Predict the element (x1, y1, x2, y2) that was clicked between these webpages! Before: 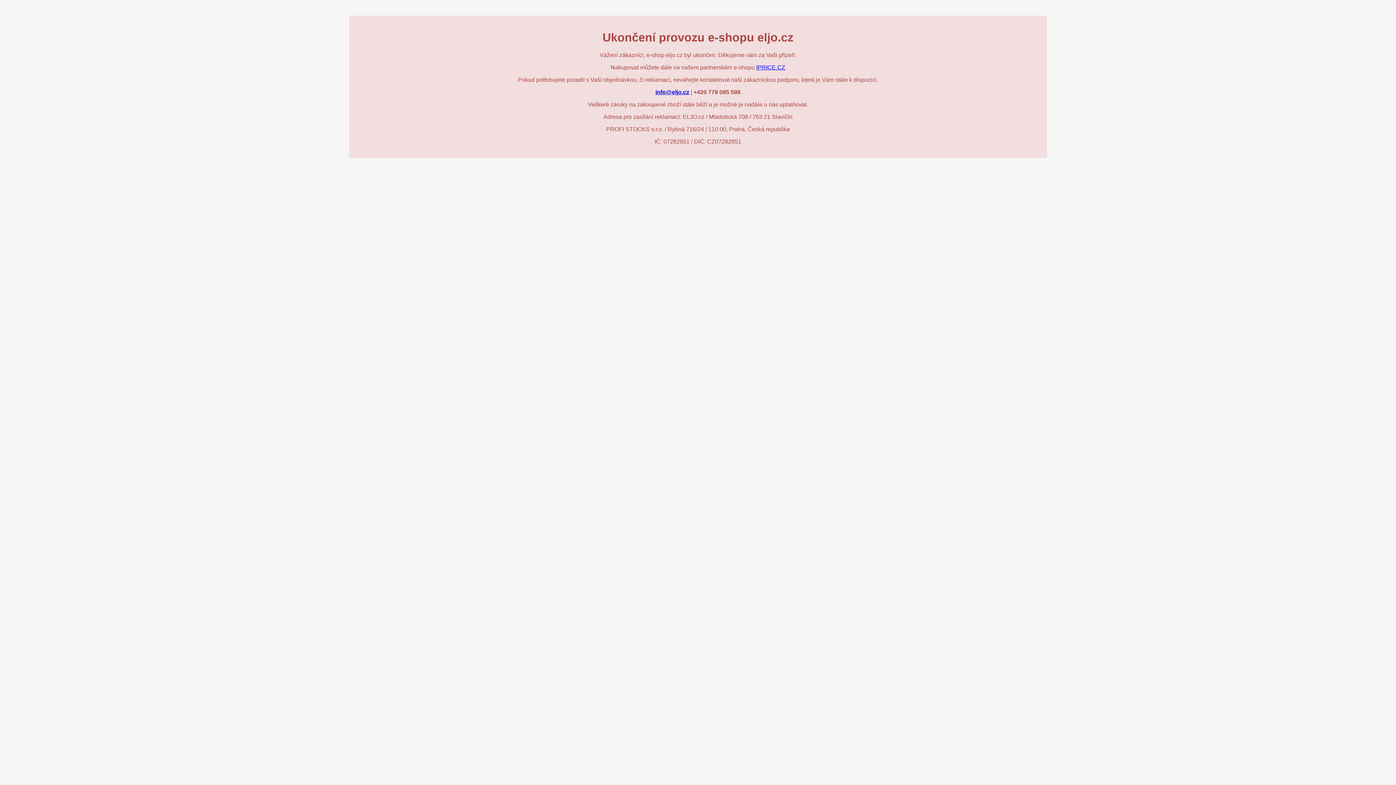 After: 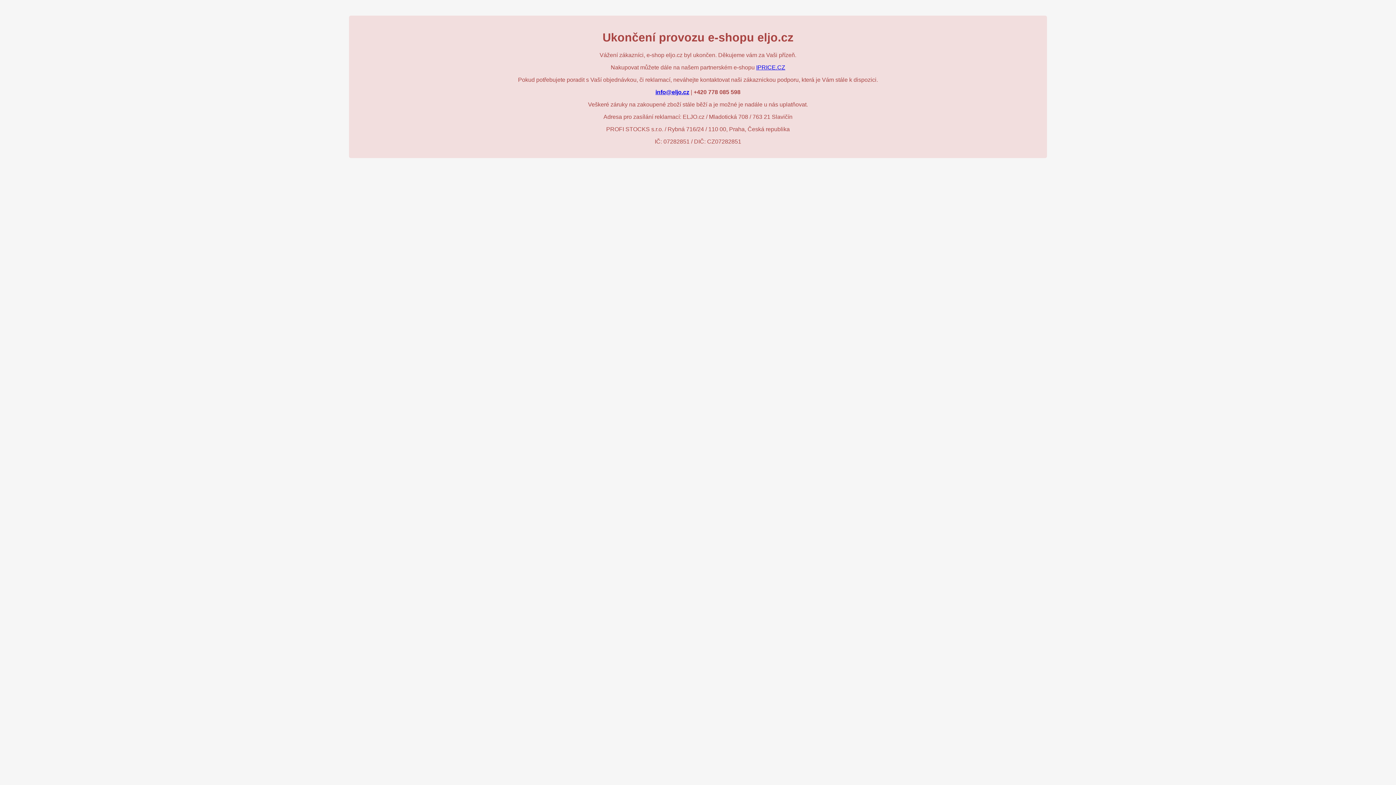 Action: bbox: (655, 89, 689, 95) label: info@eljo.cz